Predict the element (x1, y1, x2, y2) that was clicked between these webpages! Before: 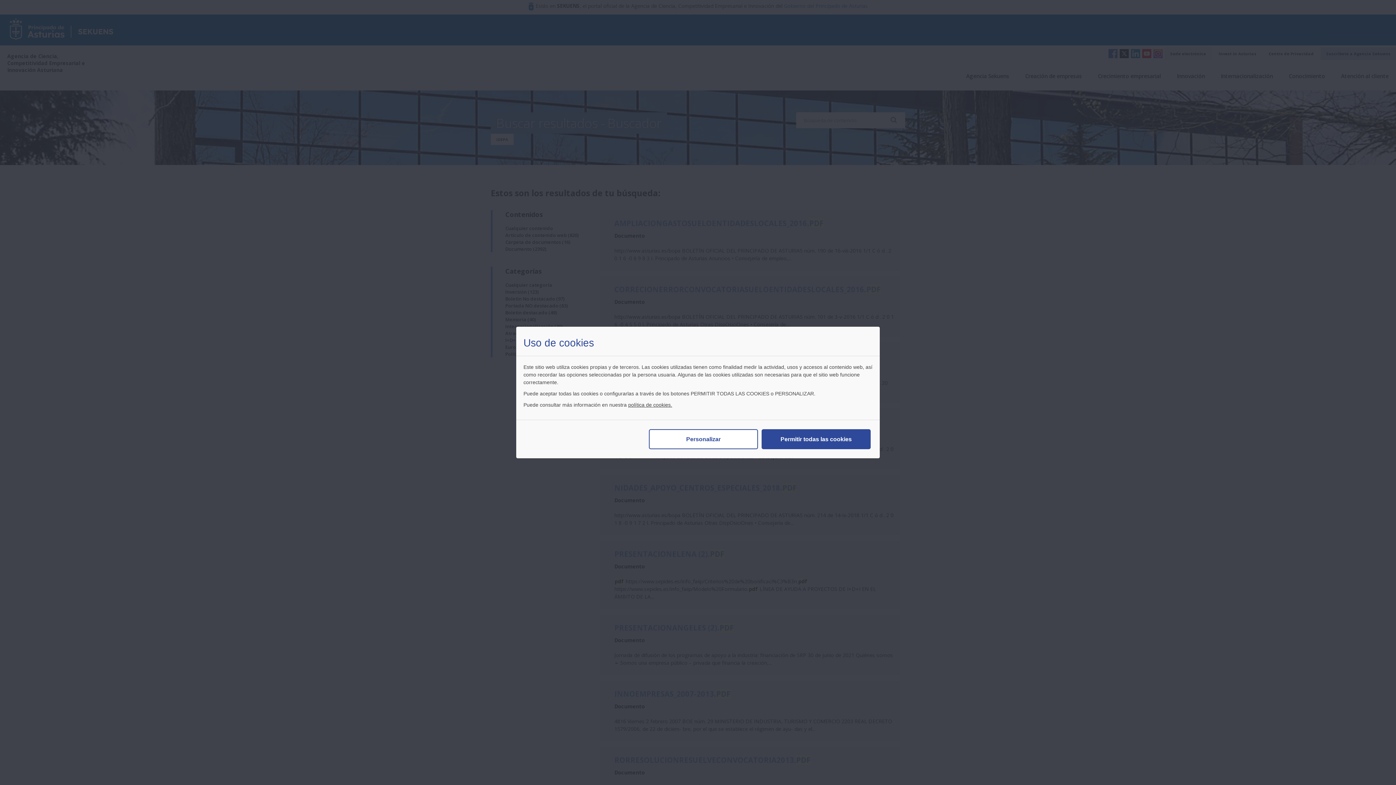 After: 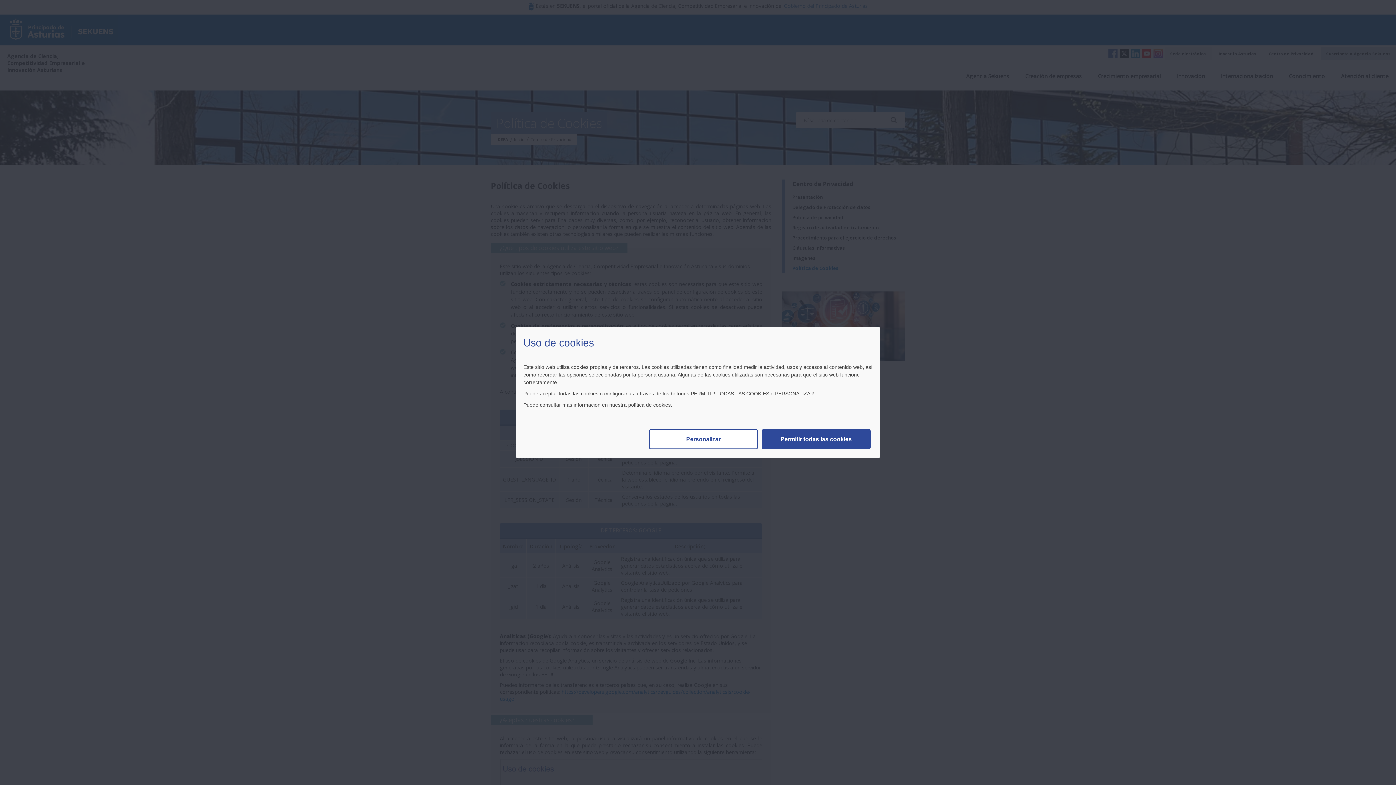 Action: label: política de cookies. bbox: (628, 402, 672, 408)